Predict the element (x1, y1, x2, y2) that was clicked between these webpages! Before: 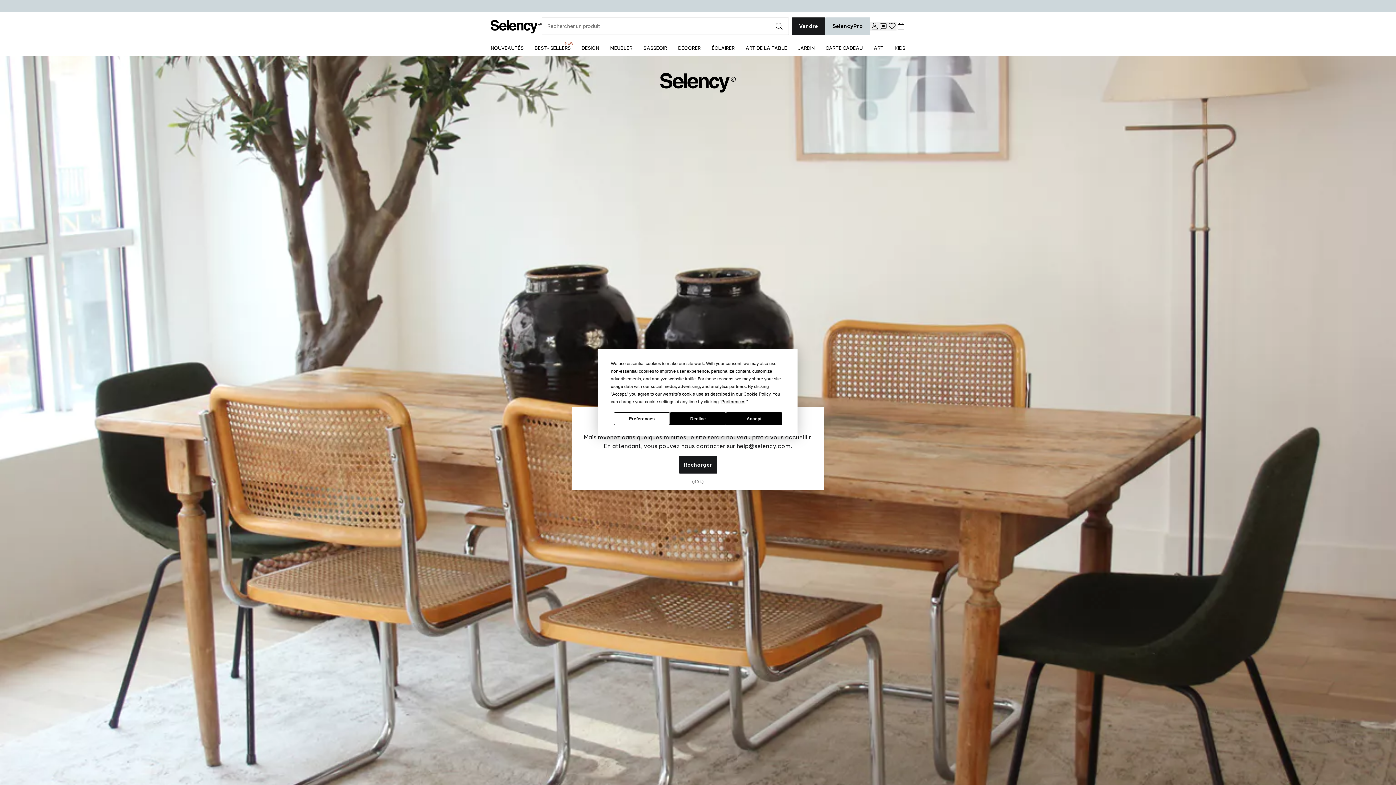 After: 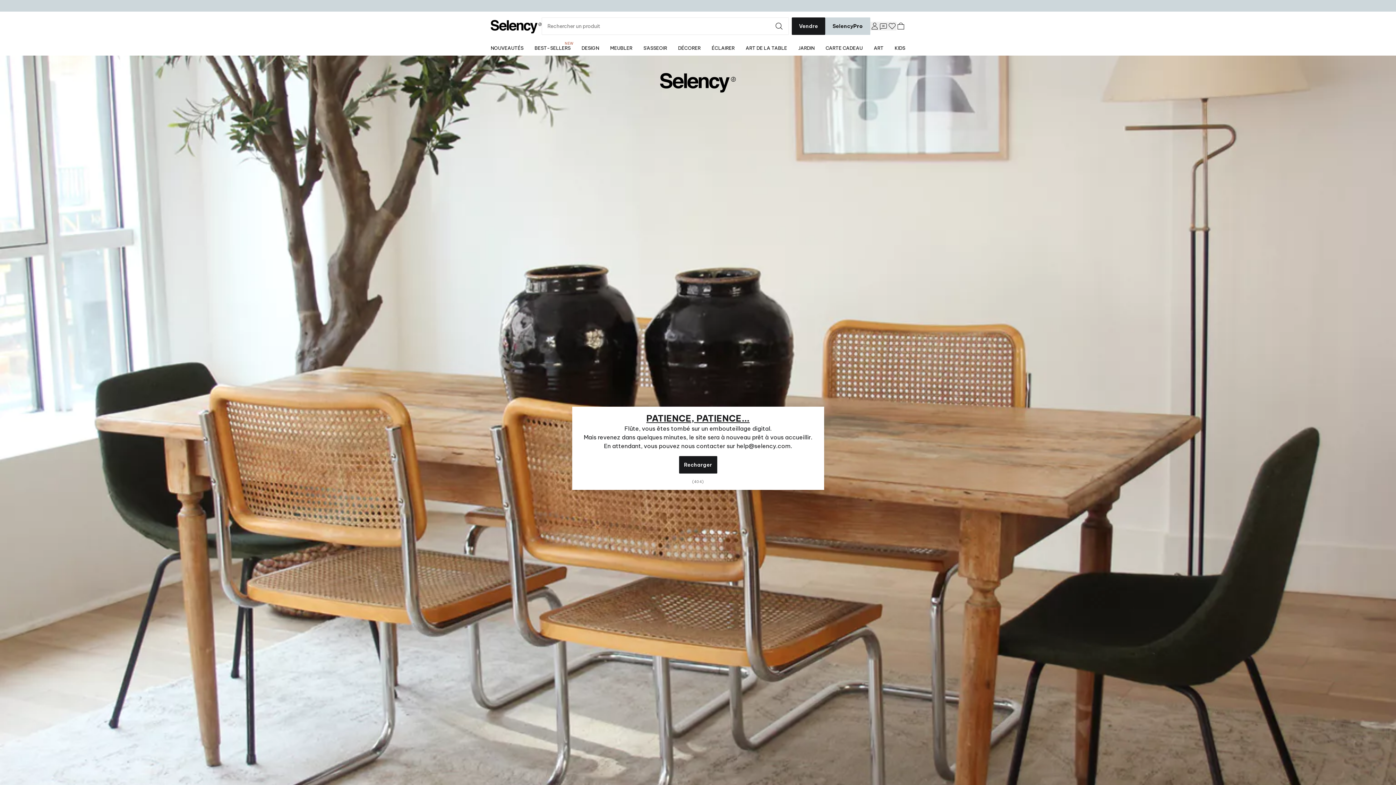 Action: bbox: (670, 412, 726, 425) label: Decline